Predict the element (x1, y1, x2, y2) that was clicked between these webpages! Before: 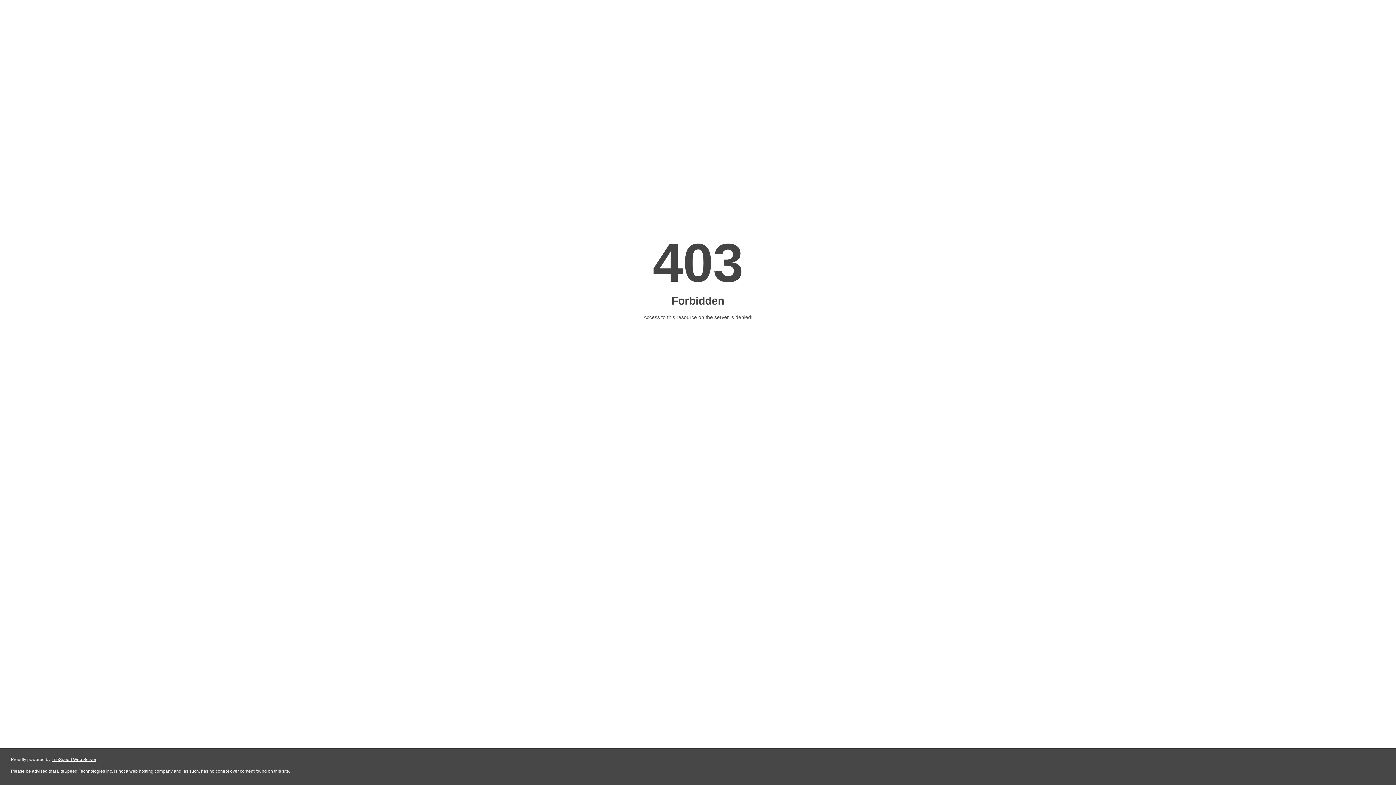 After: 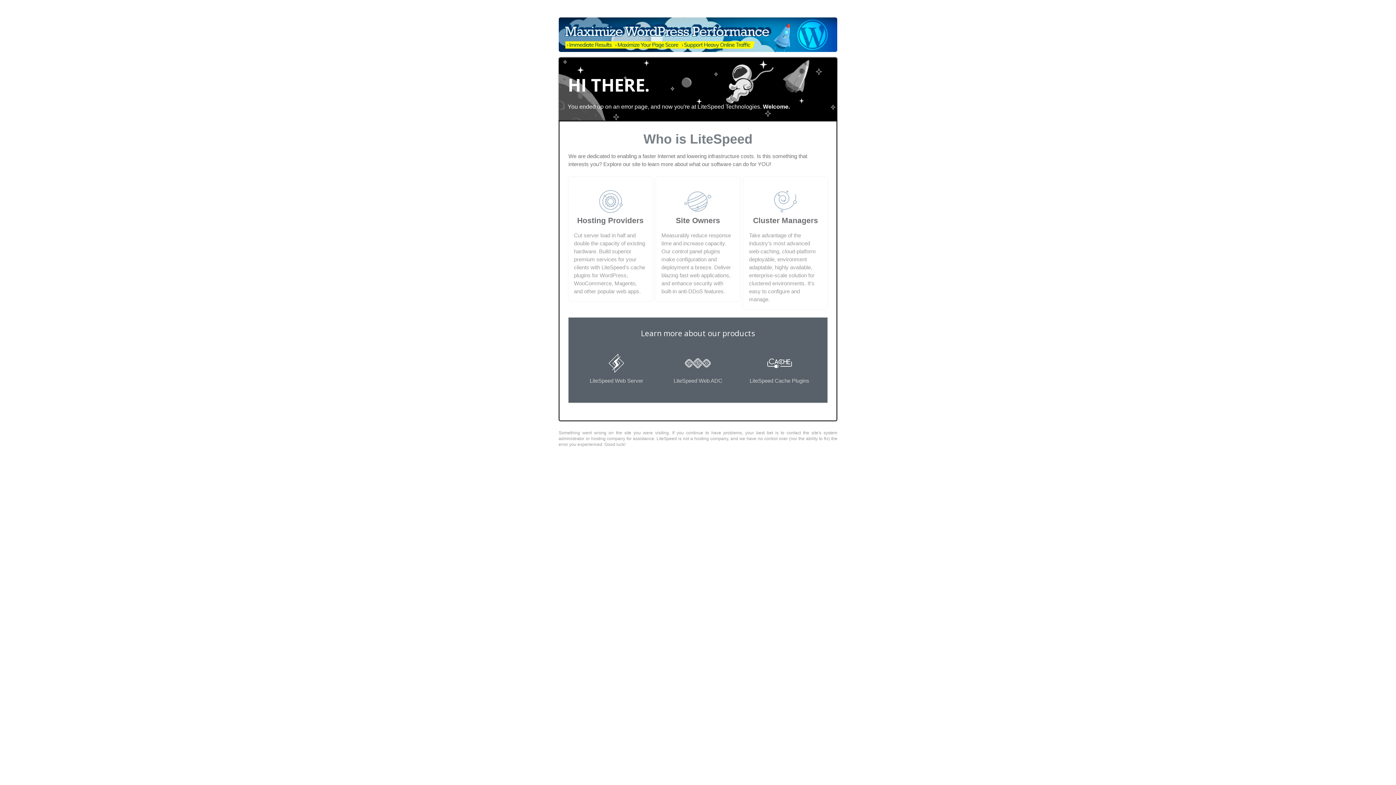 Action: bbox: (51, 757, 96, 762) label: LiteSpeed Web Server